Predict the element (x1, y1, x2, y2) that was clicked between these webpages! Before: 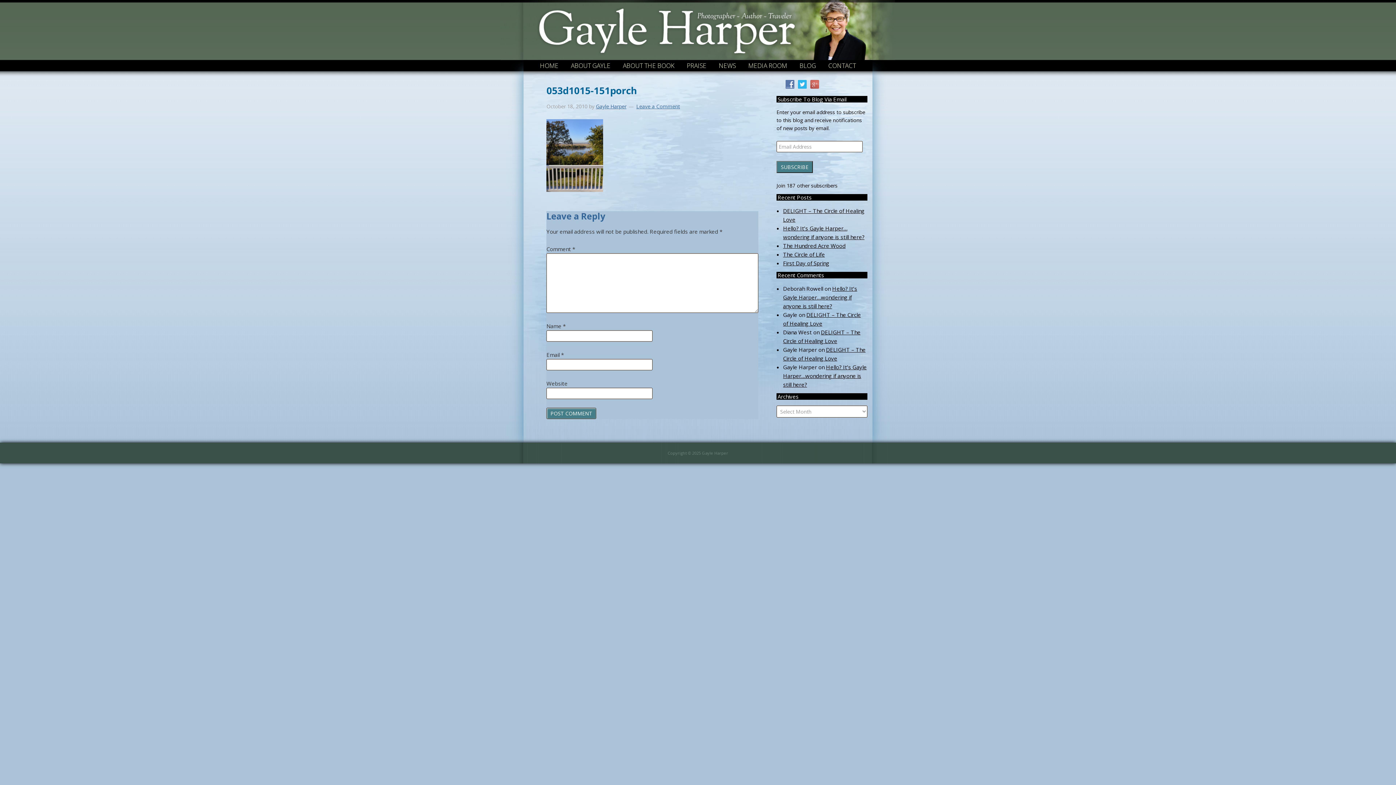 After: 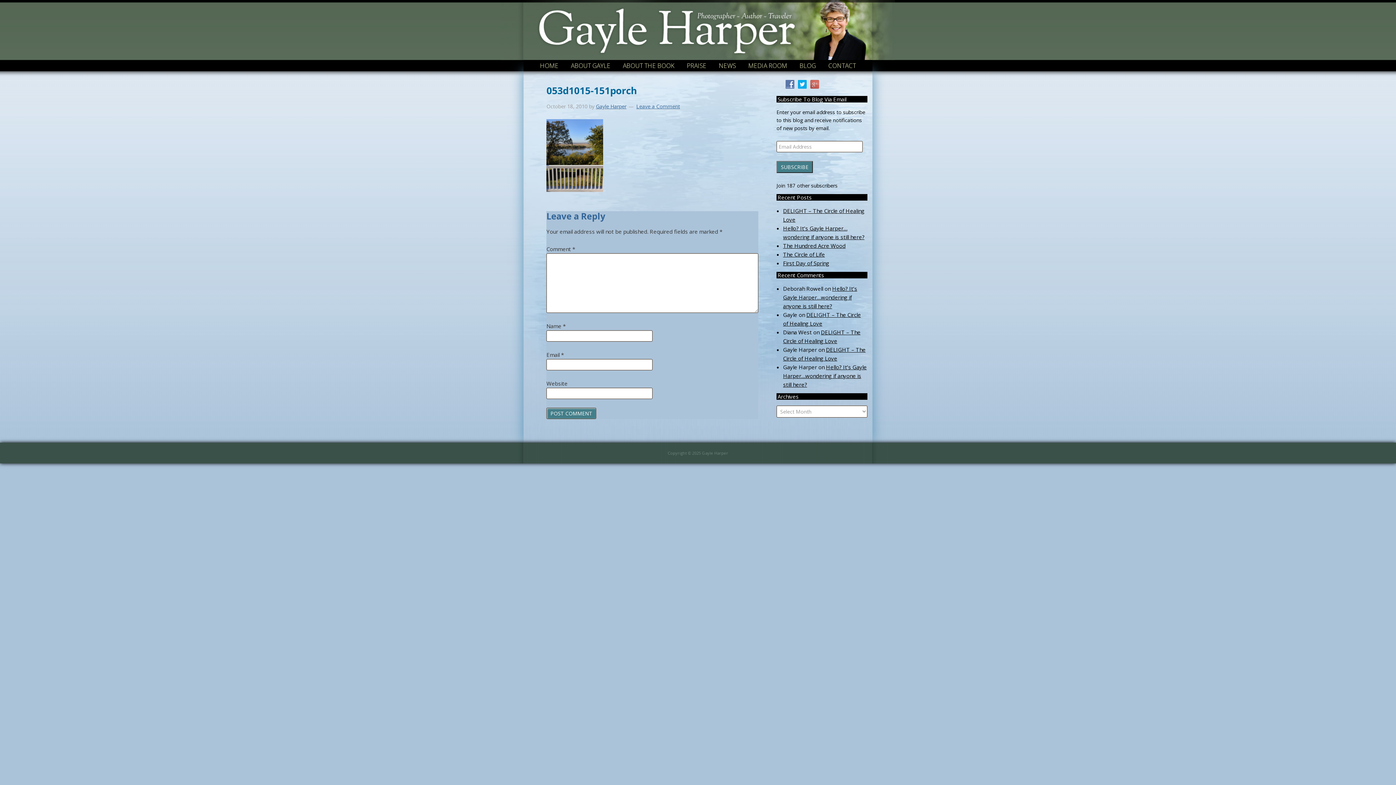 Action: bbox: (798, 80, 810, 87)